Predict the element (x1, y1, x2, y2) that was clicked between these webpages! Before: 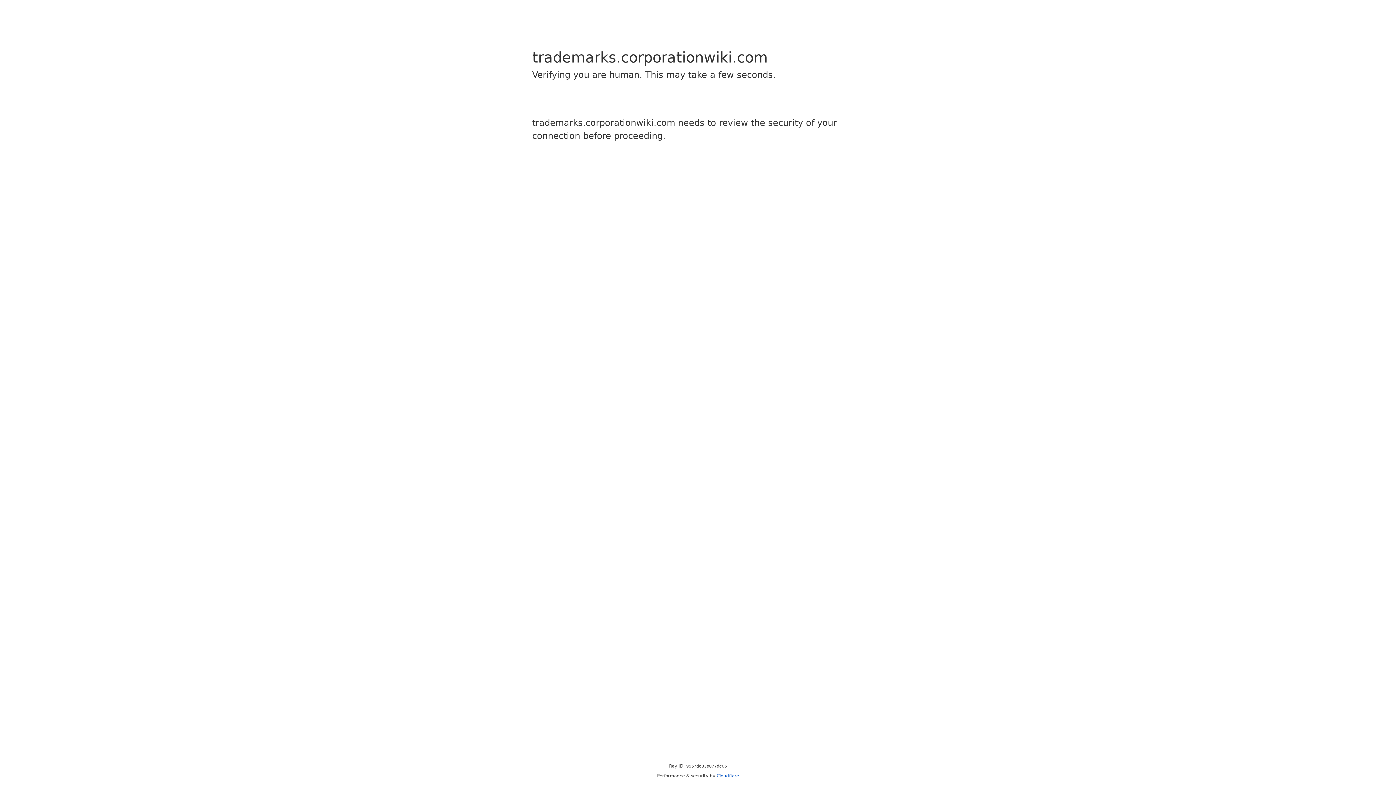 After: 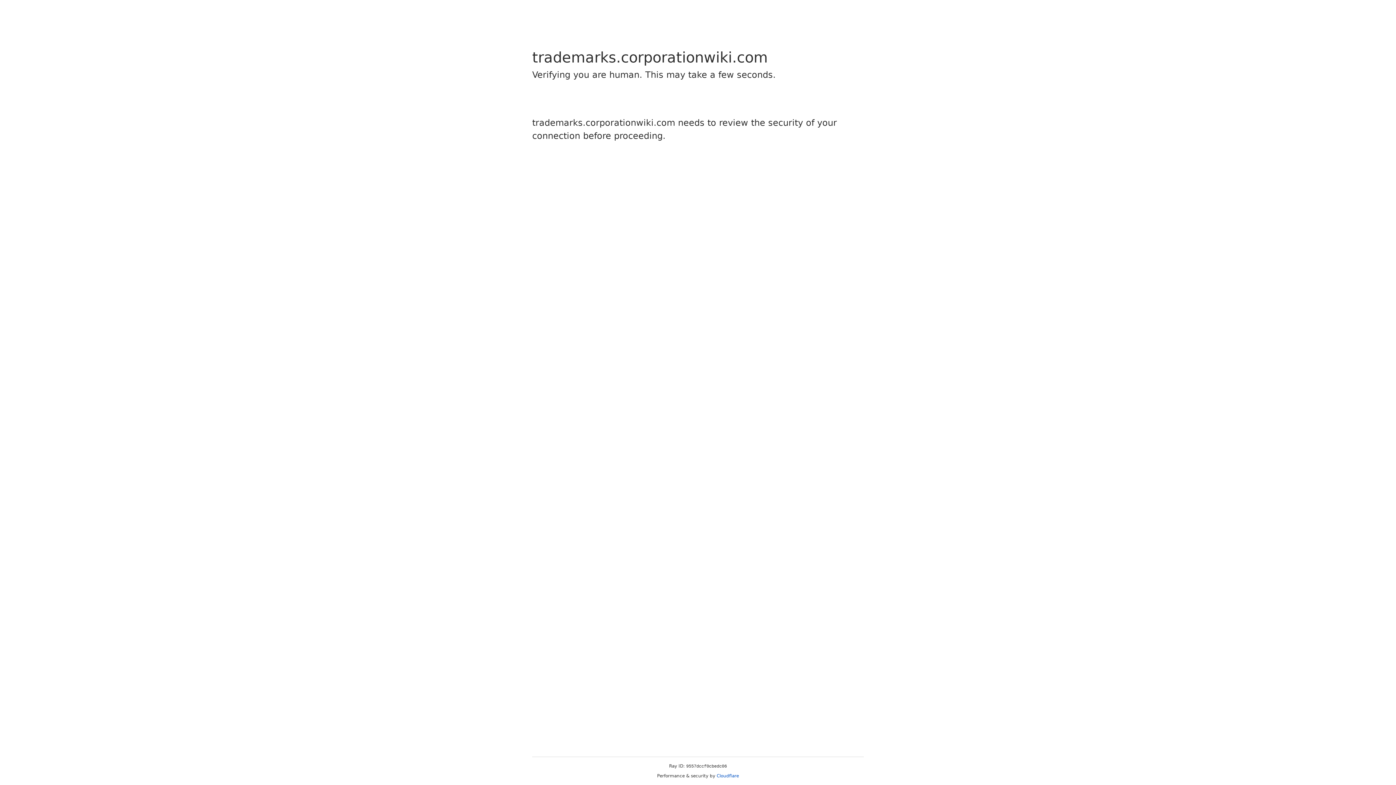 Action: bbox: (716, 773, 739, 778) label: Cloudflare